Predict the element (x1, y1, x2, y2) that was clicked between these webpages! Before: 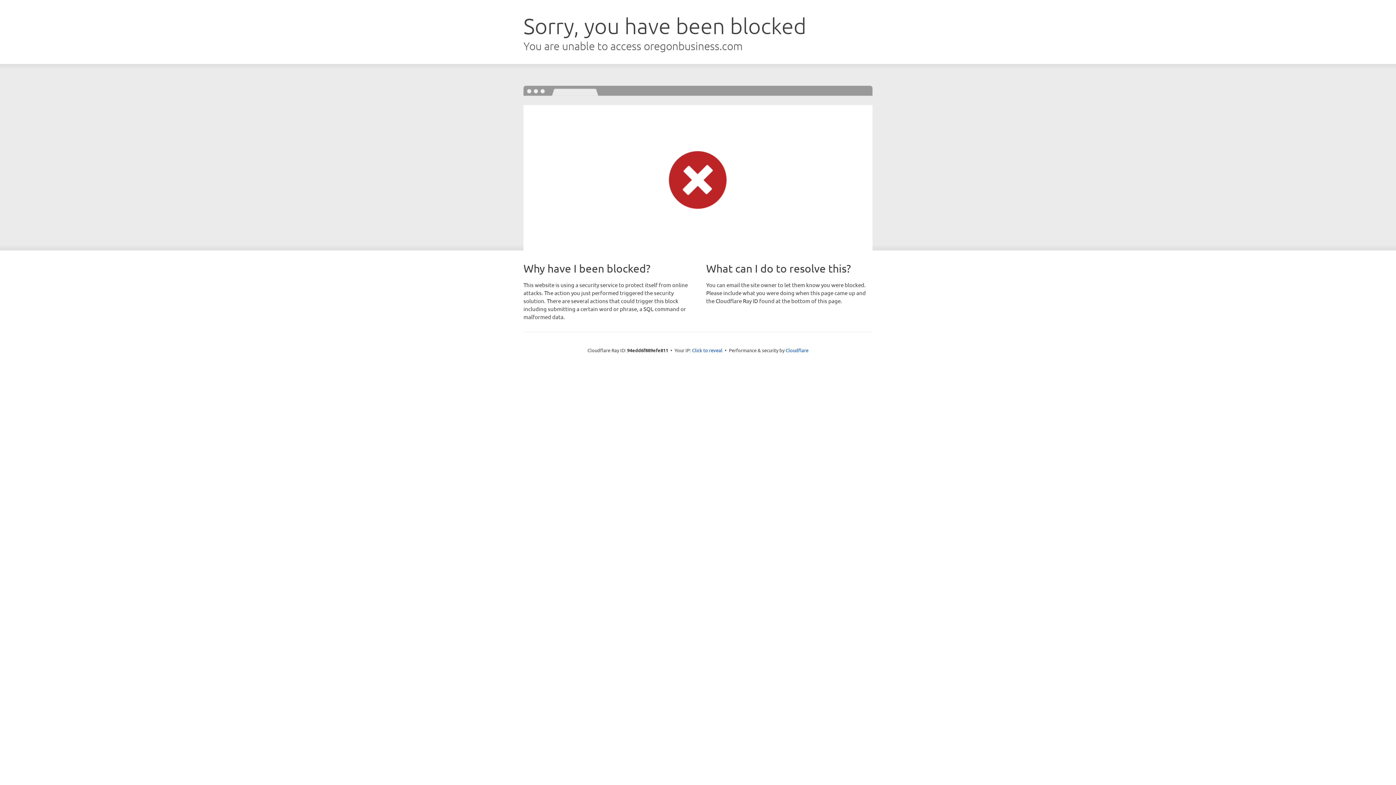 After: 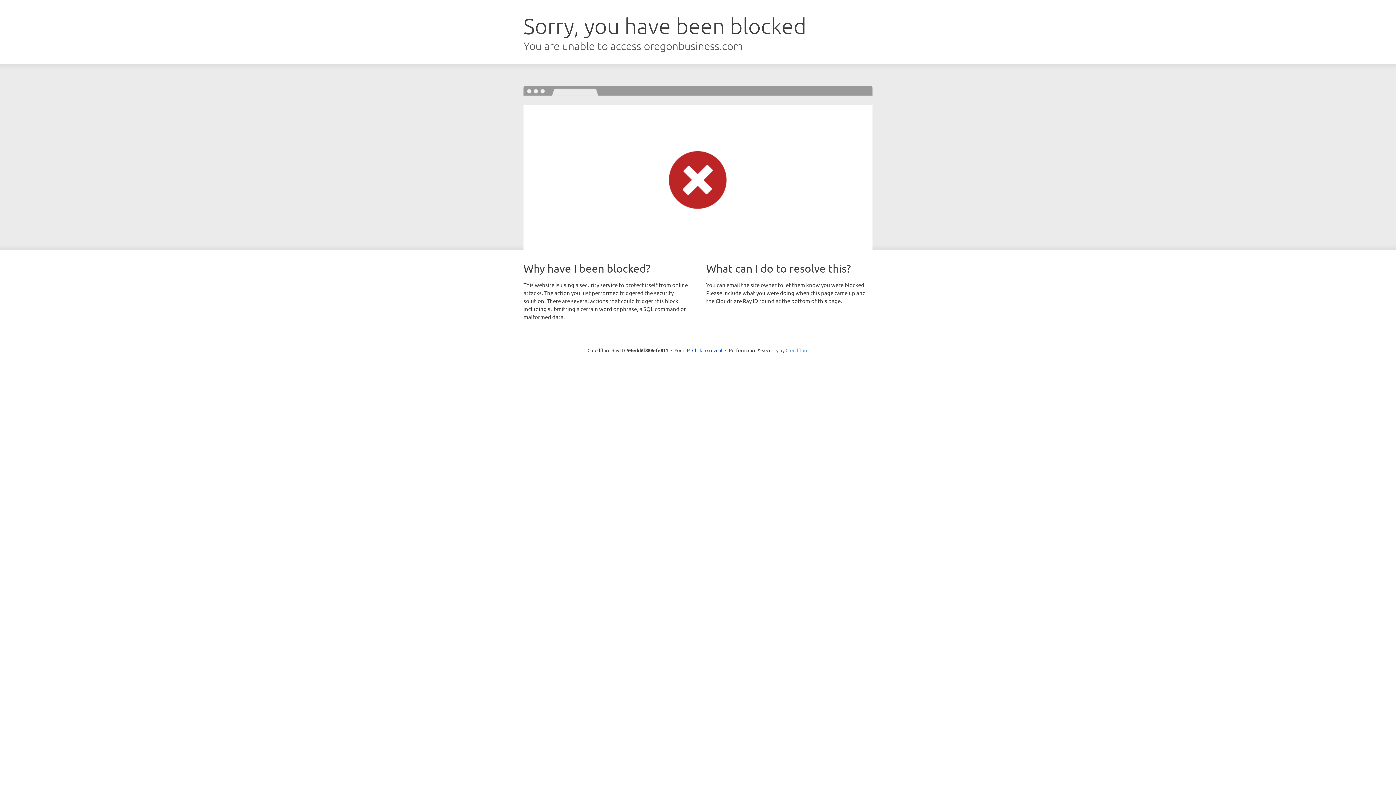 Action: label: Cloudflare bbox: (785, 347, 808, 353)